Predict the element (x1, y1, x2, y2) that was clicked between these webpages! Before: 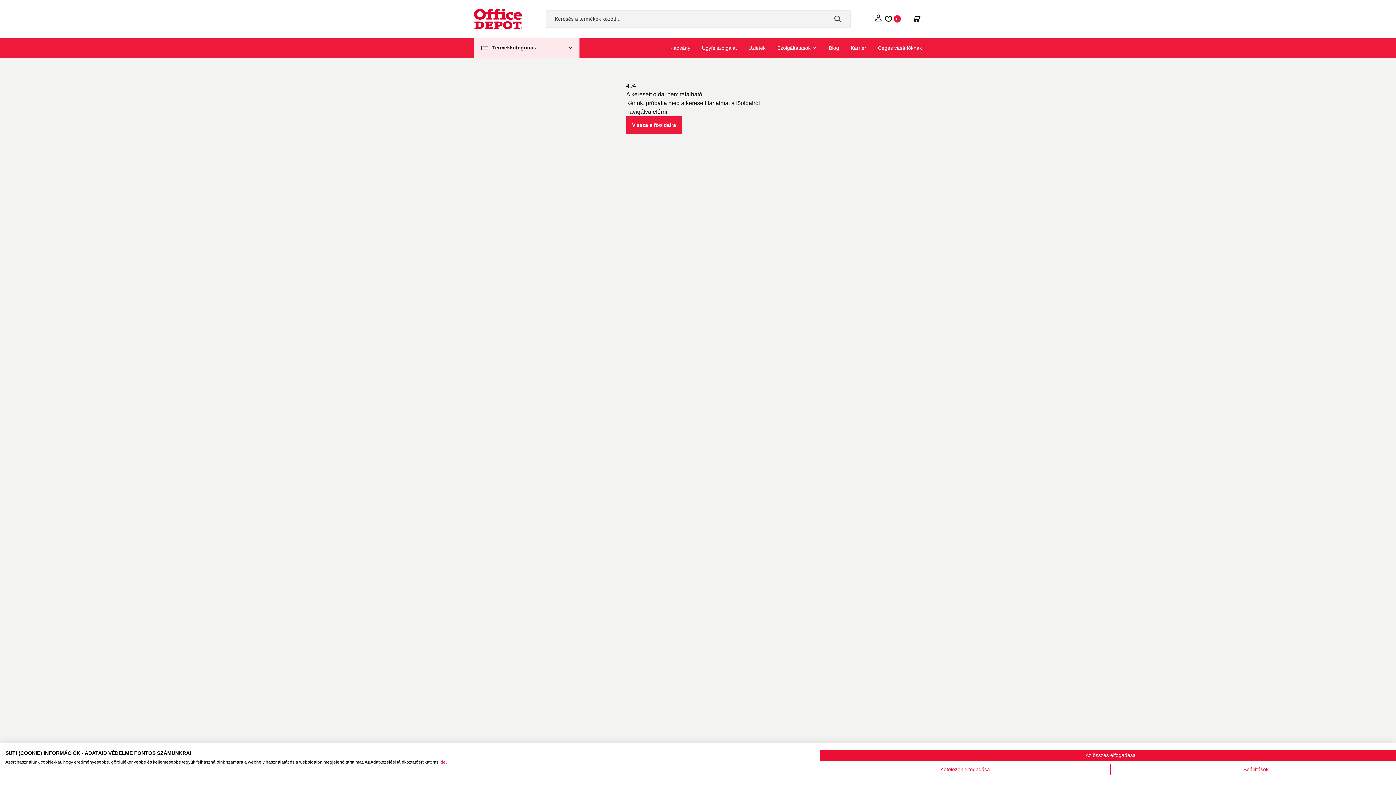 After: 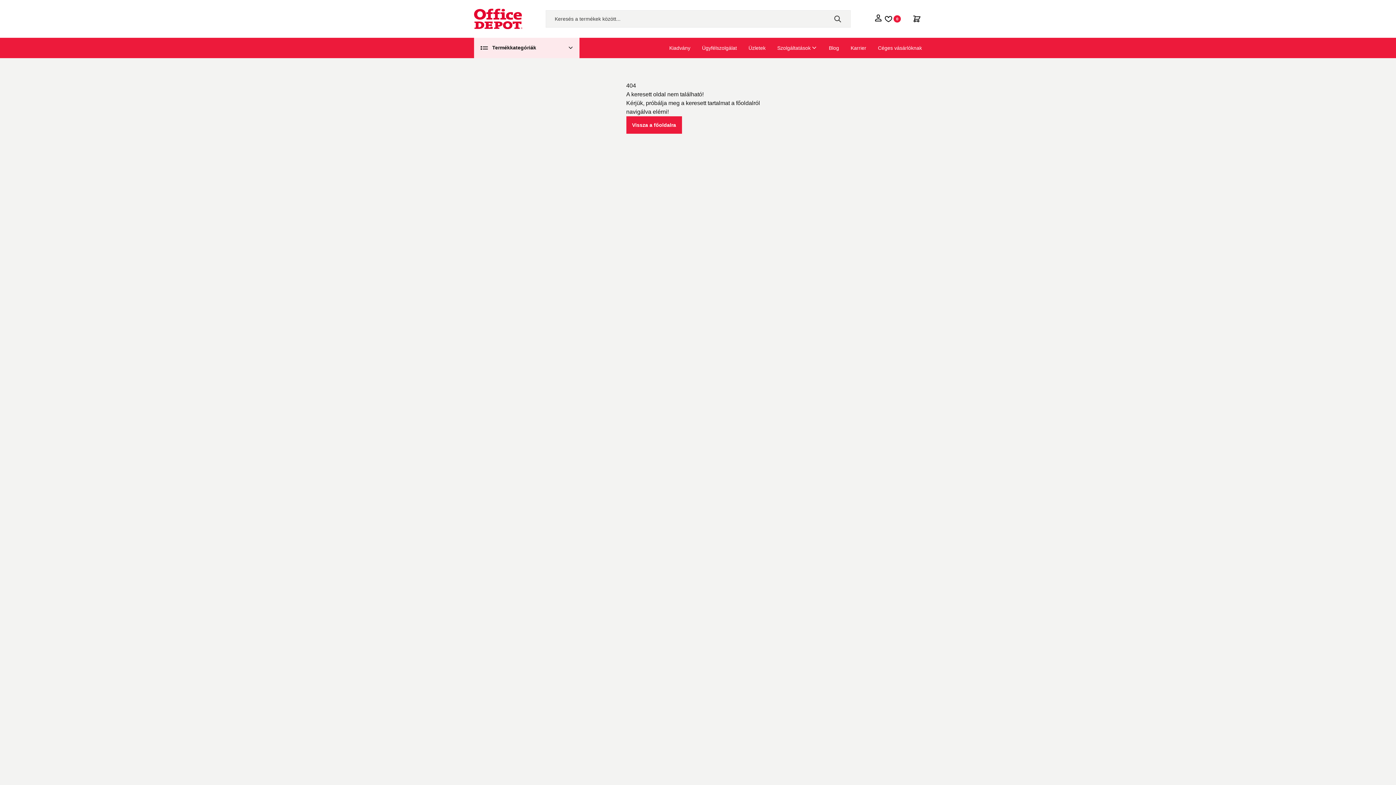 Action: label: Deny all cookies bbox: (820, 764, 1110, 775)